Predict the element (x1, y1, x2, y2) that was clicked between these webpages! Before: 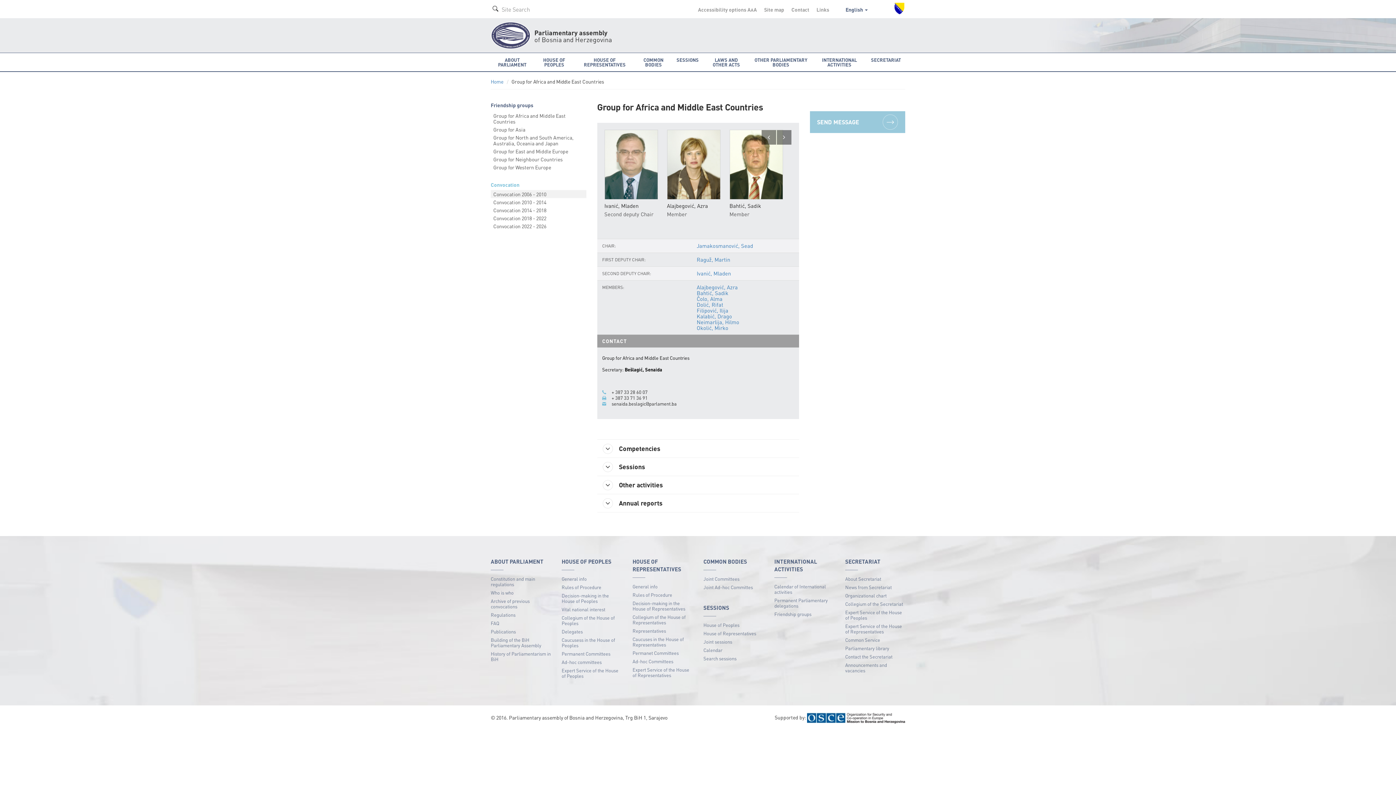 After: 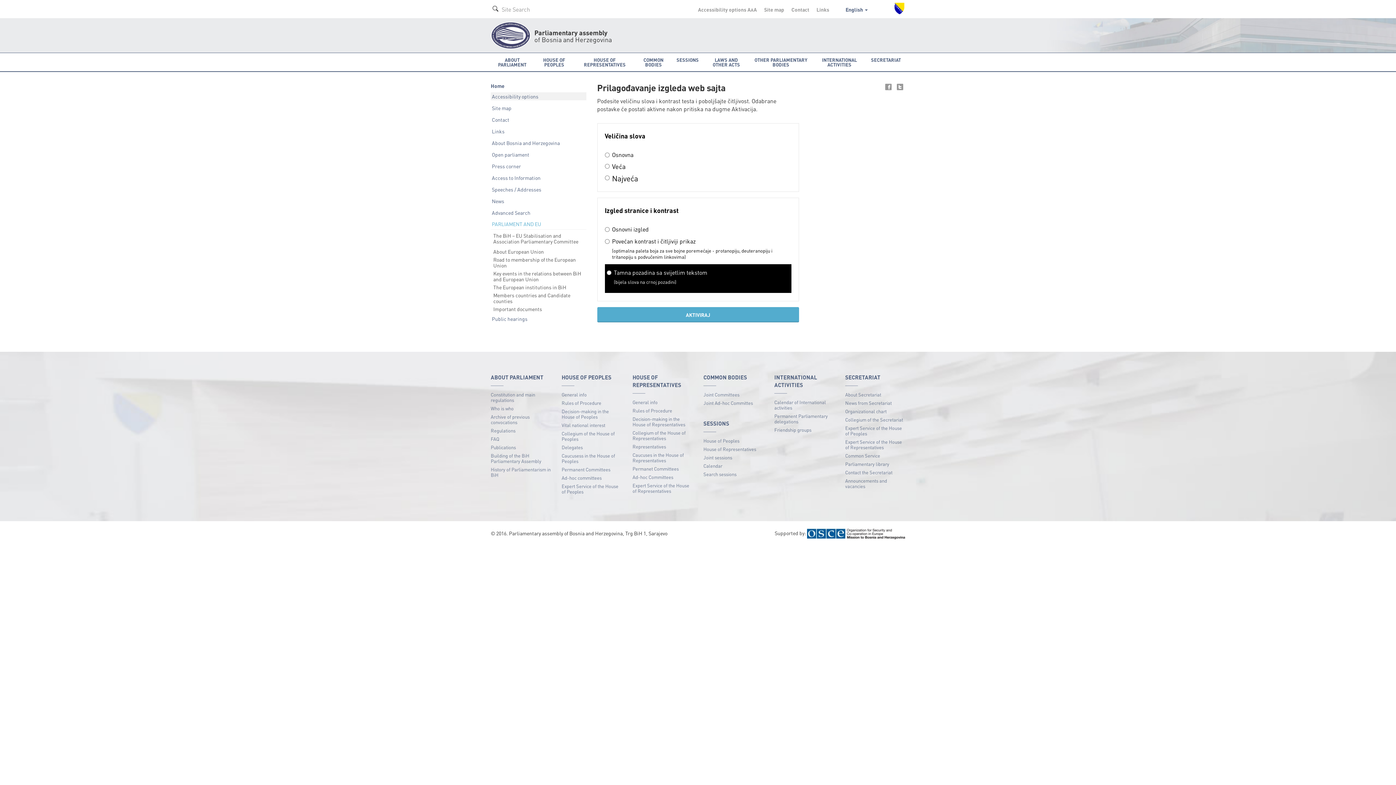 Action: bbox: (695, 5, 760, 13) label: Accessibility options AAA